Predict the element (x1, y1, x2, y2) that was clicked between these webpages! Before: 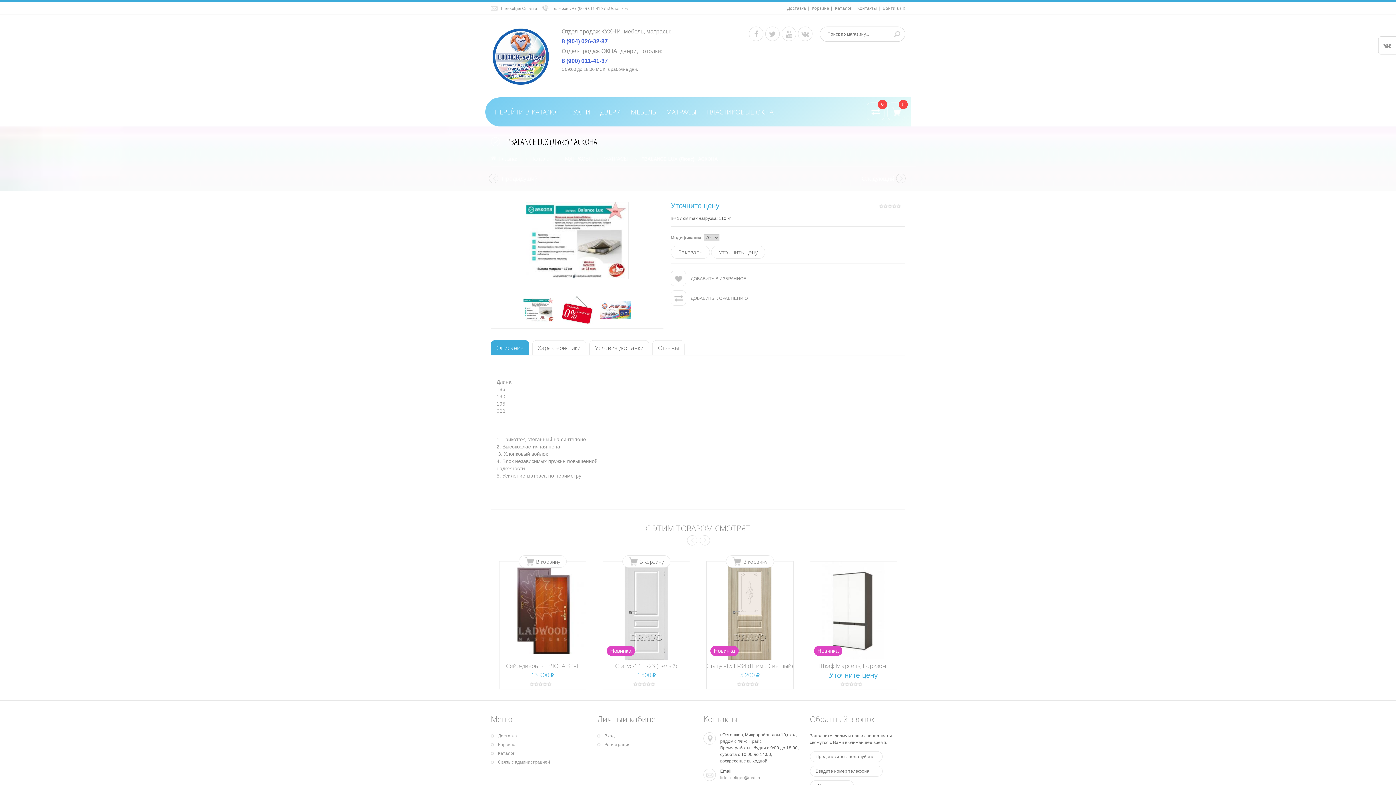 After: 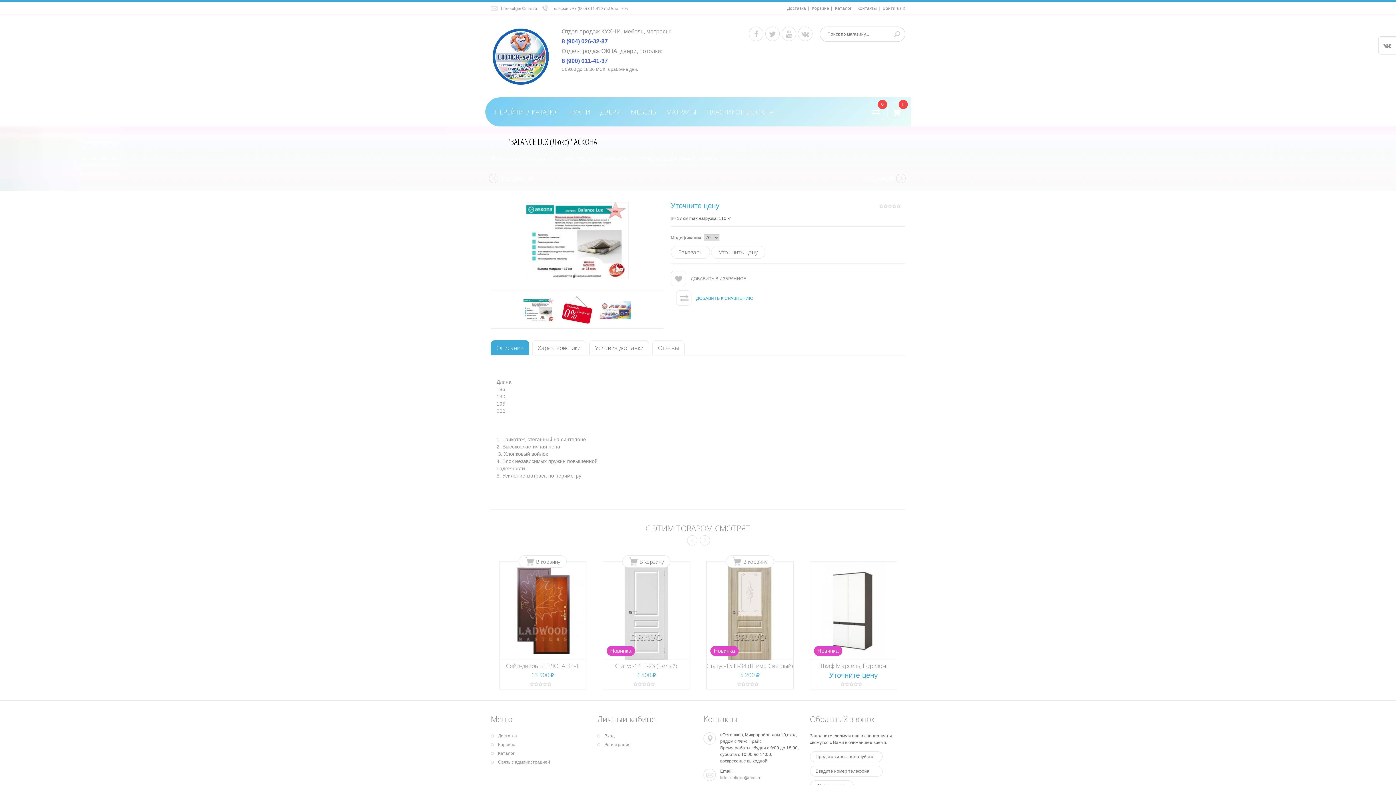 Action: label: ДОБАВИТЬ К СРАВНЕНИЮ bbox: (670, 290, 748, 306)